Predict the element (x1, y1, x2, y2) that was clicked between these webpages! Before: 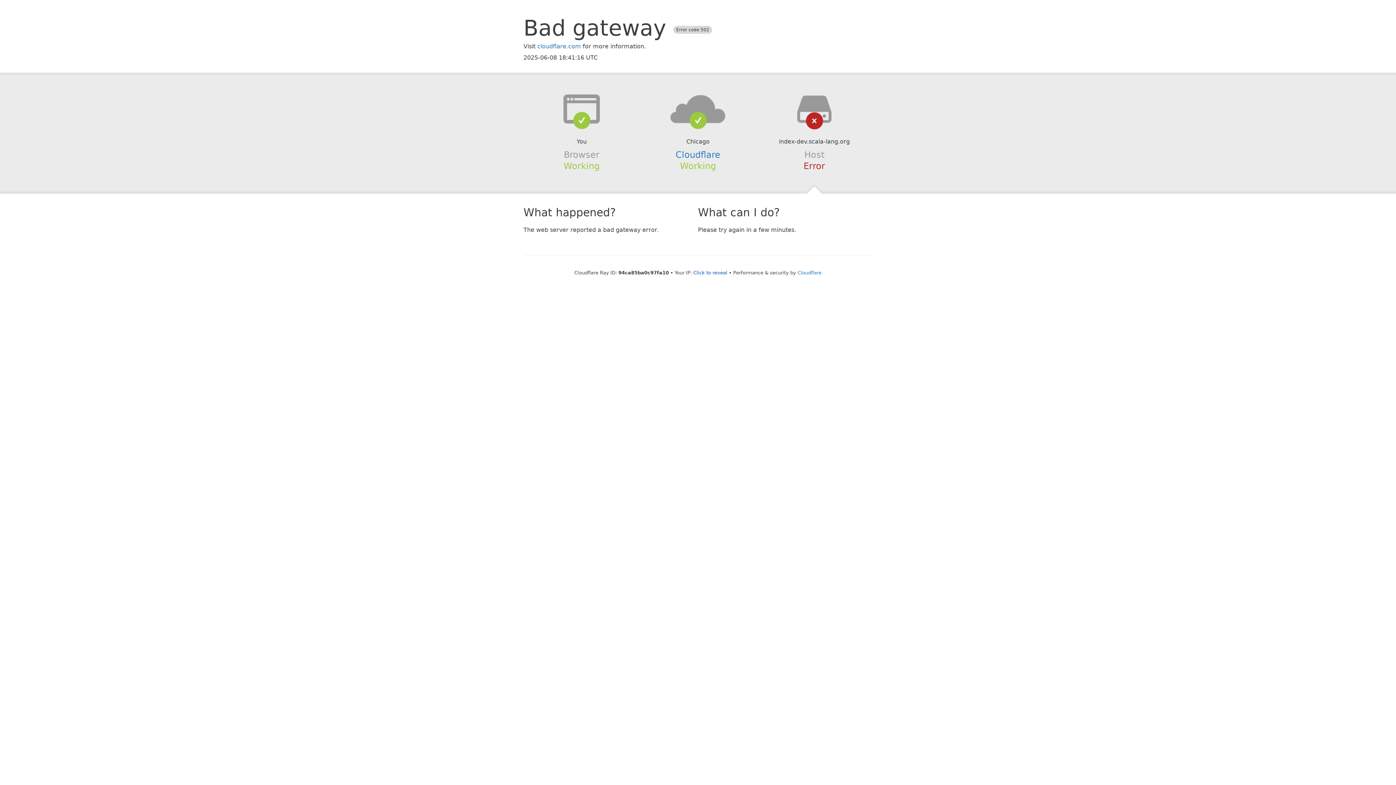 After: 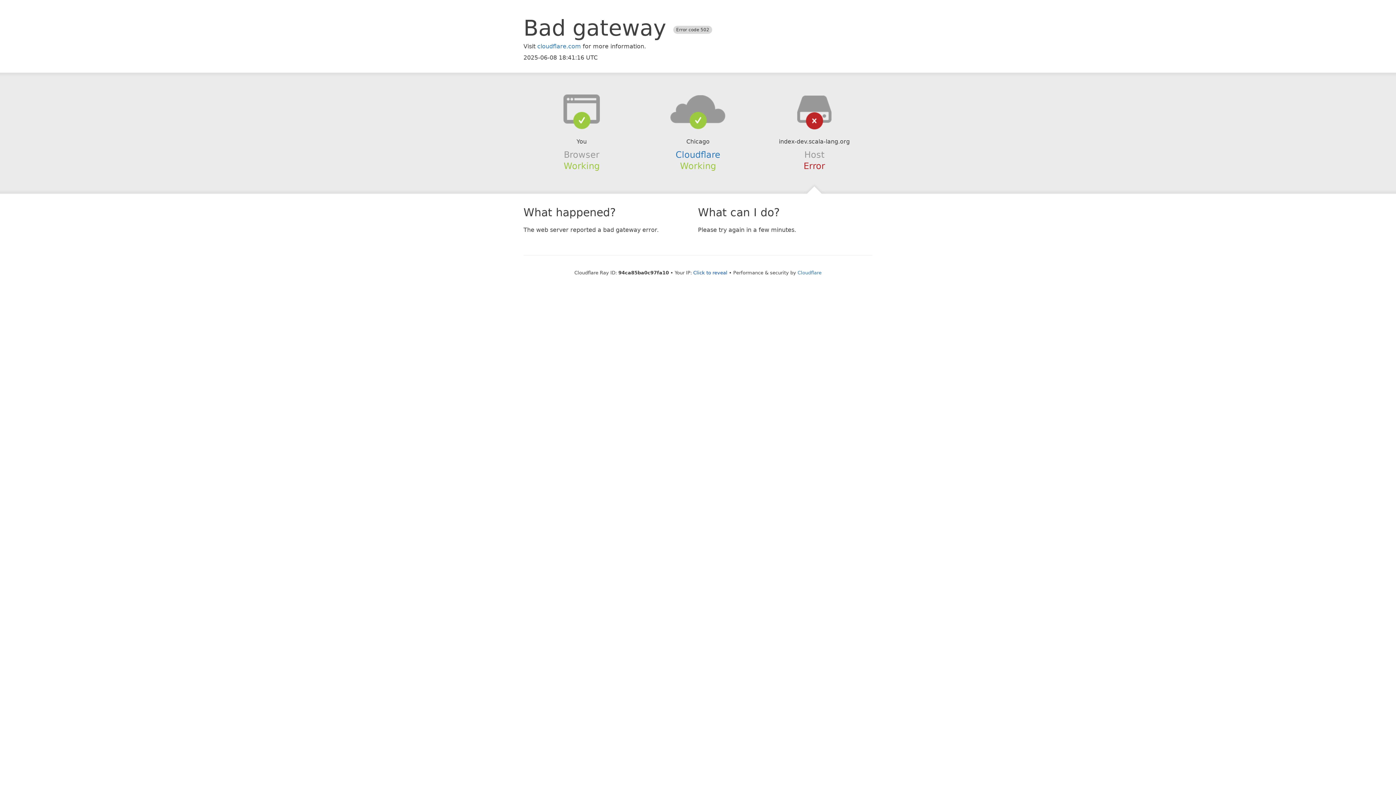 Action: bbox: (639, 94, 756, 123)